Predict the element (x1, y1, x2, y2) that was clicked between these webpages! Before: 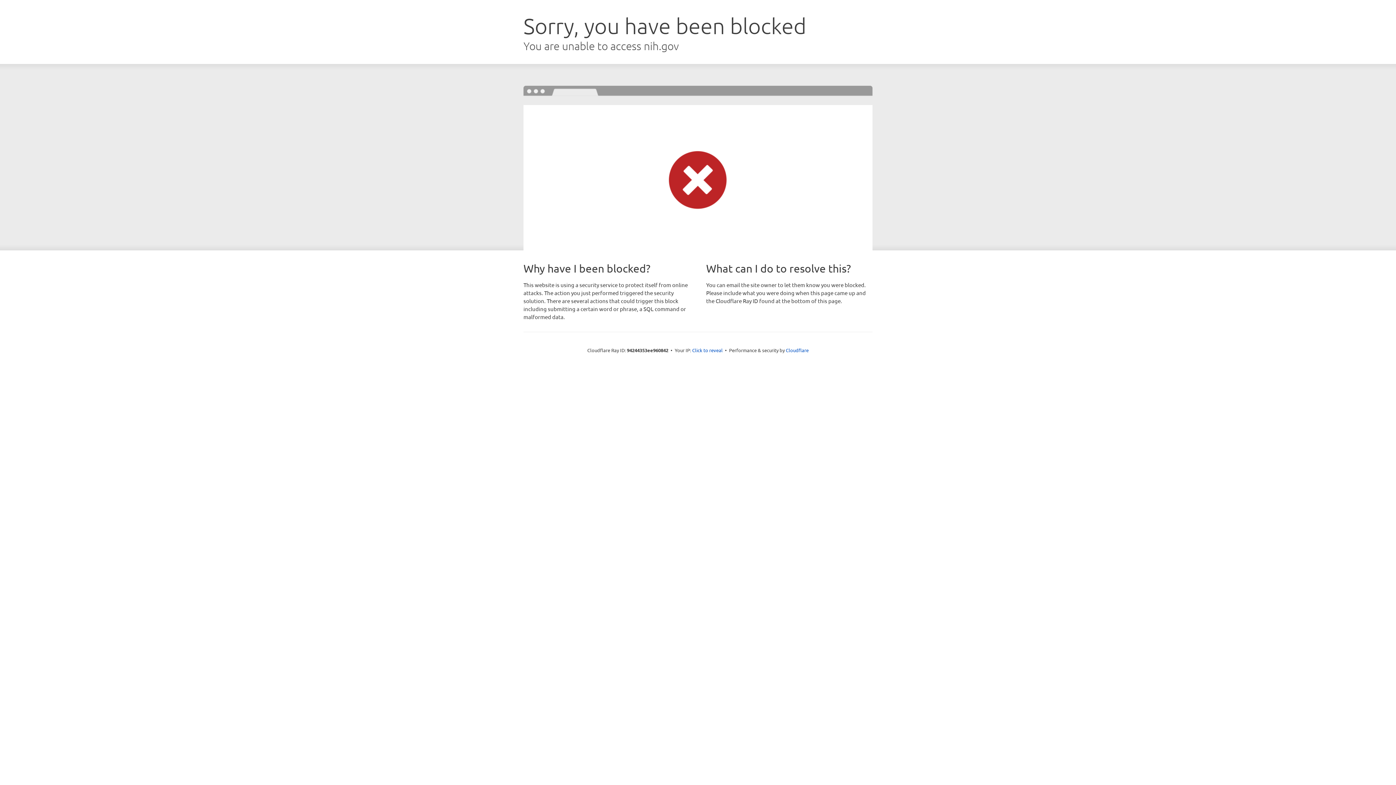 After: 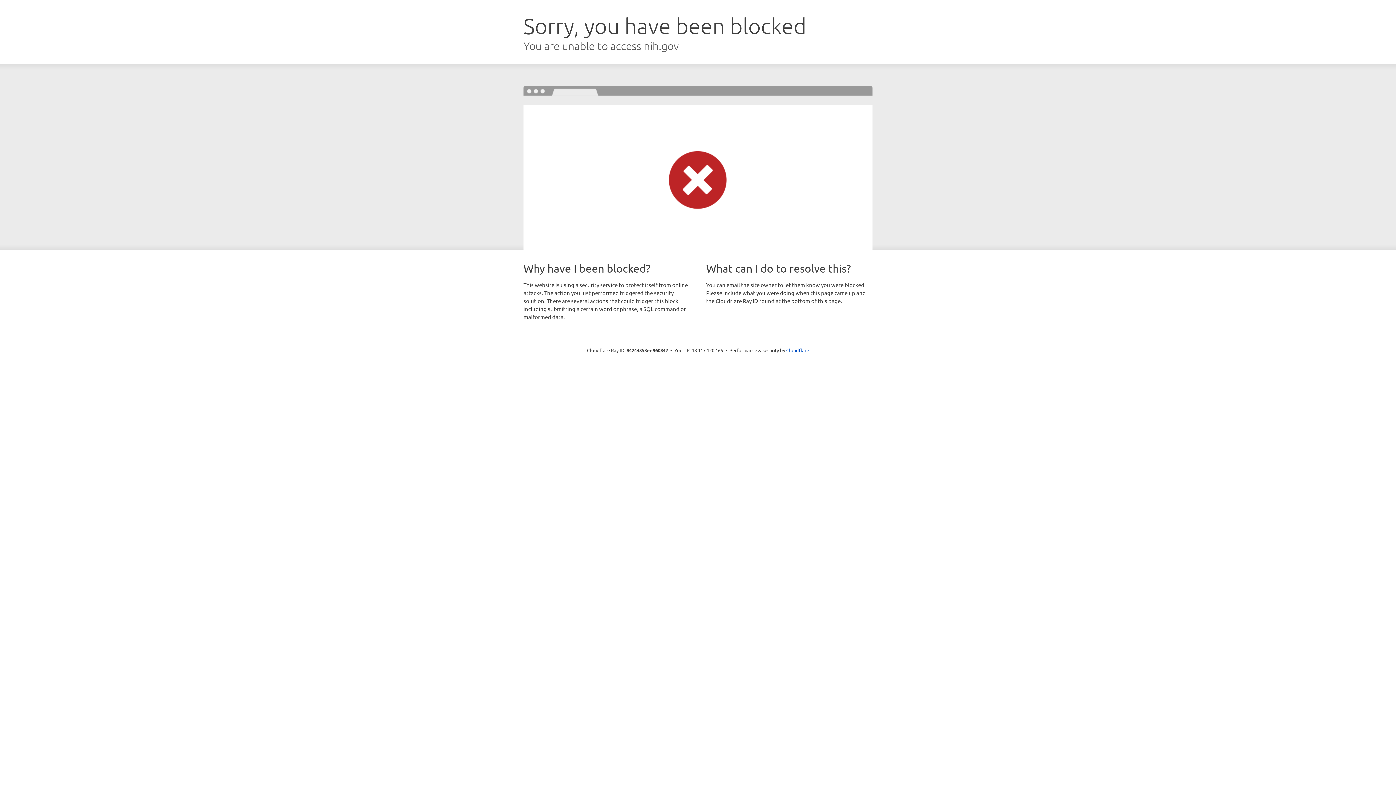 Action: label: Click to reveal bbox: (692, 346, 722, 353)